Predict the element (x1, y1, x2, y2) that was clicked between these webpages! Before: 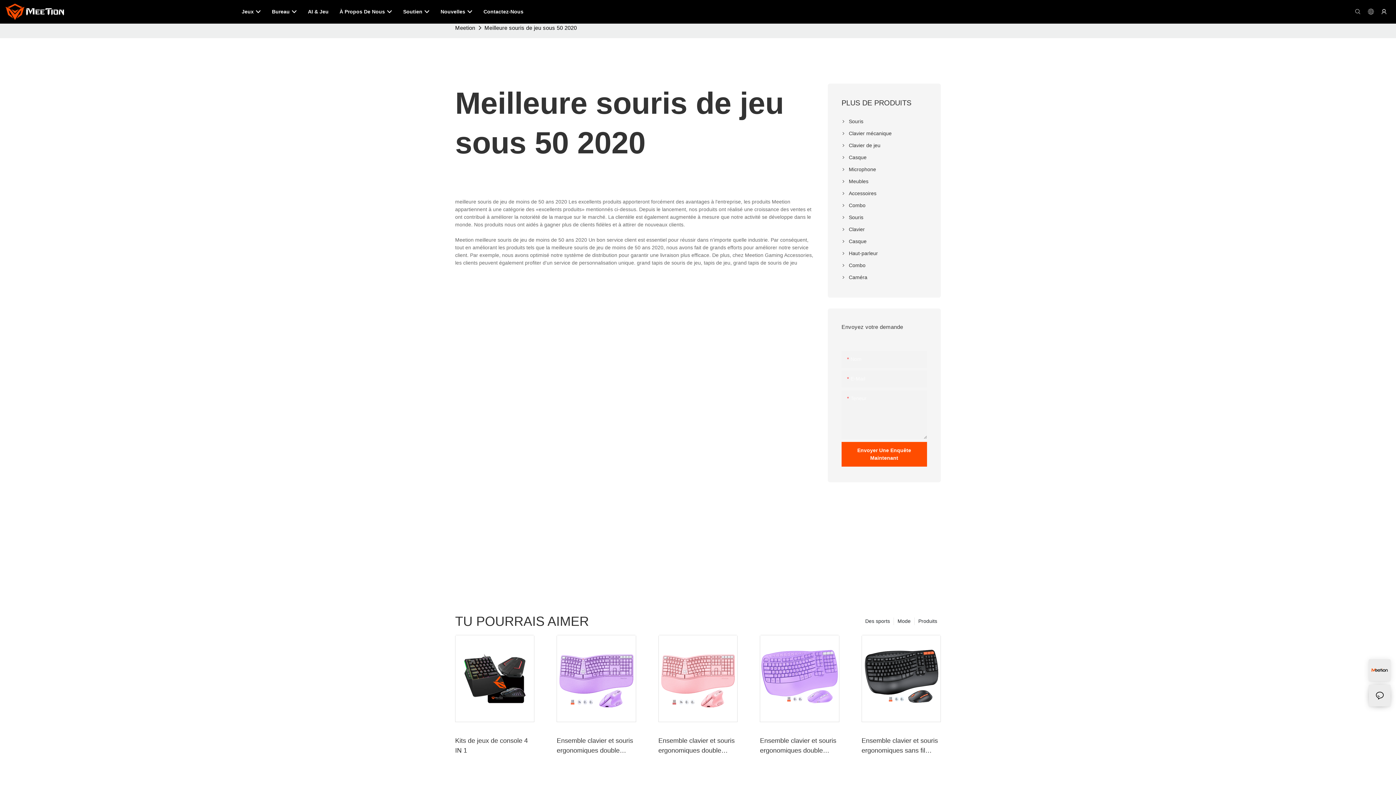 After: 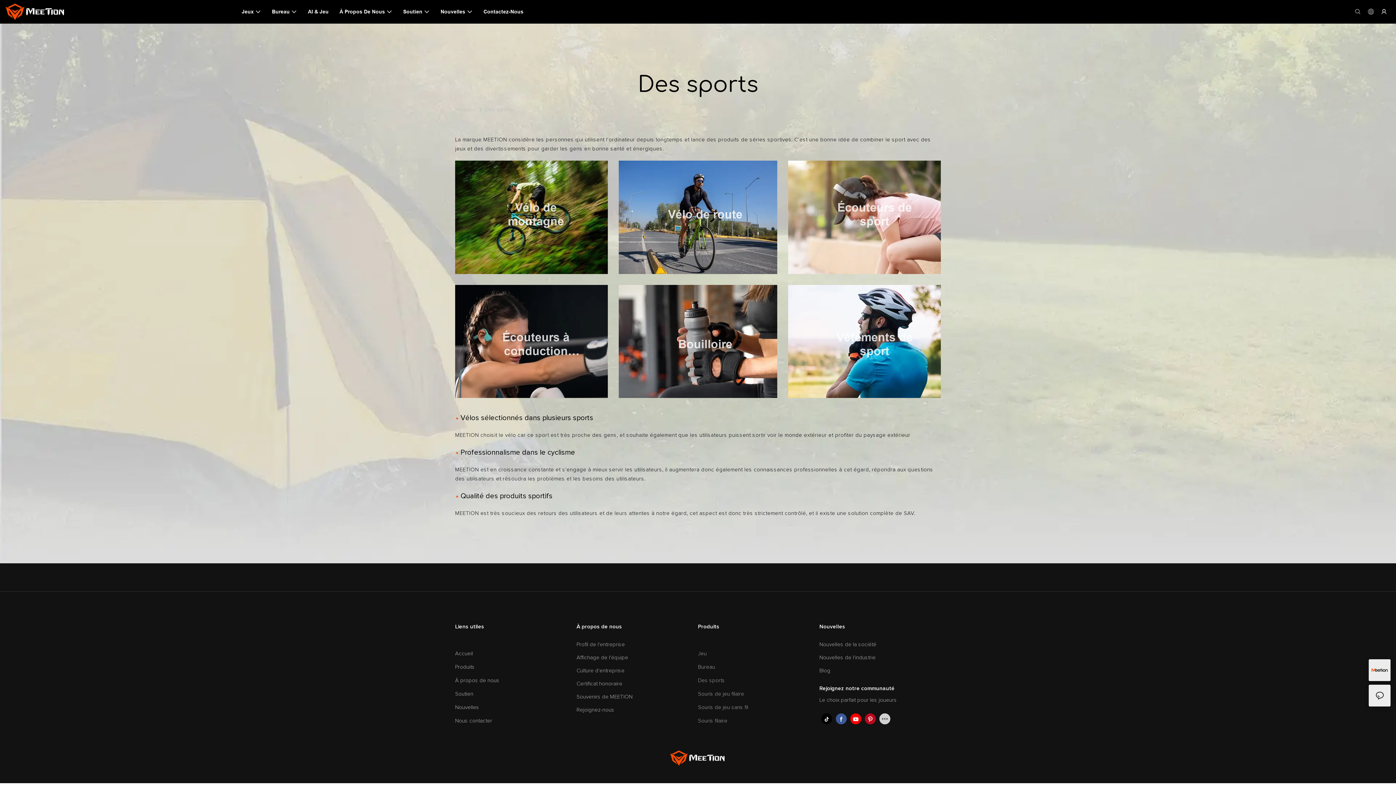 Action: bbox: (861, 617, 893, 625) label: Des sports